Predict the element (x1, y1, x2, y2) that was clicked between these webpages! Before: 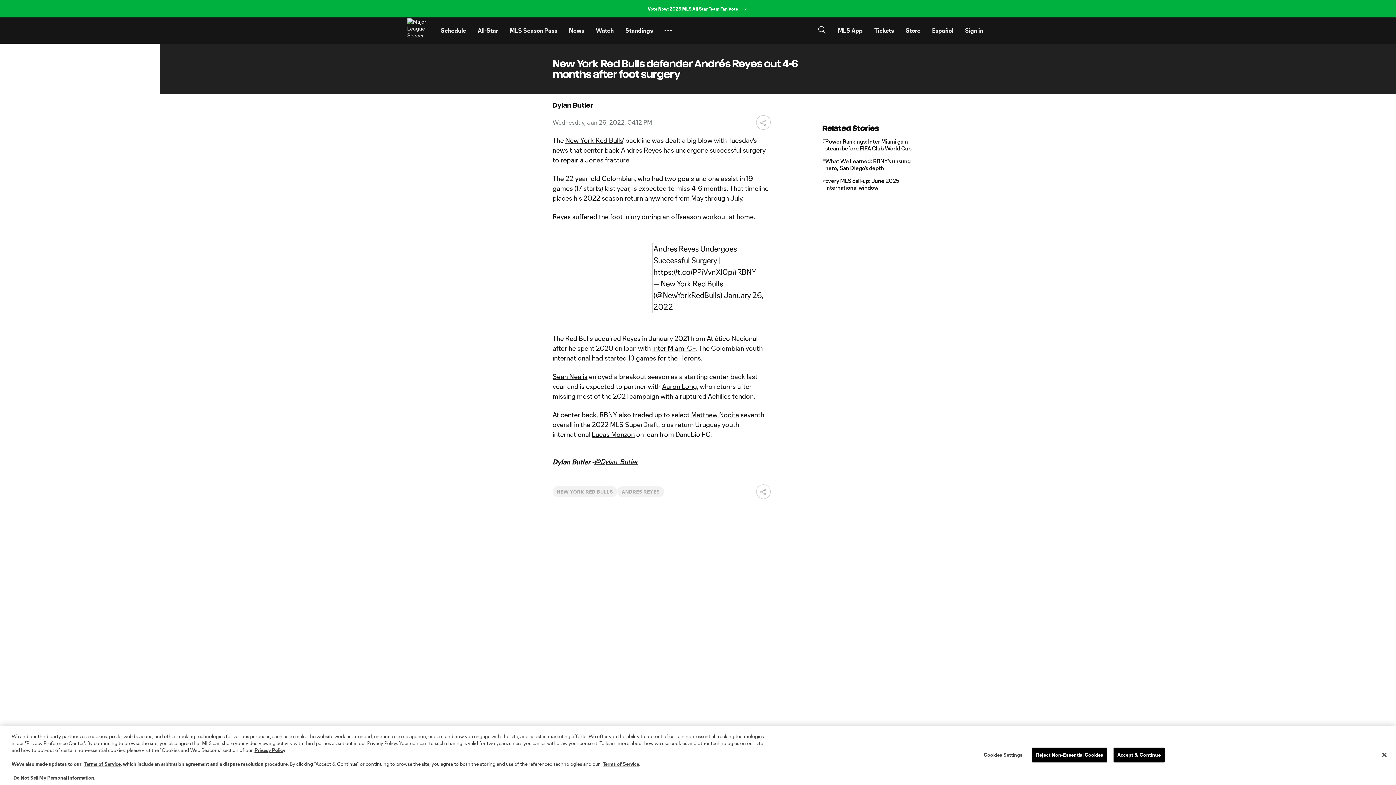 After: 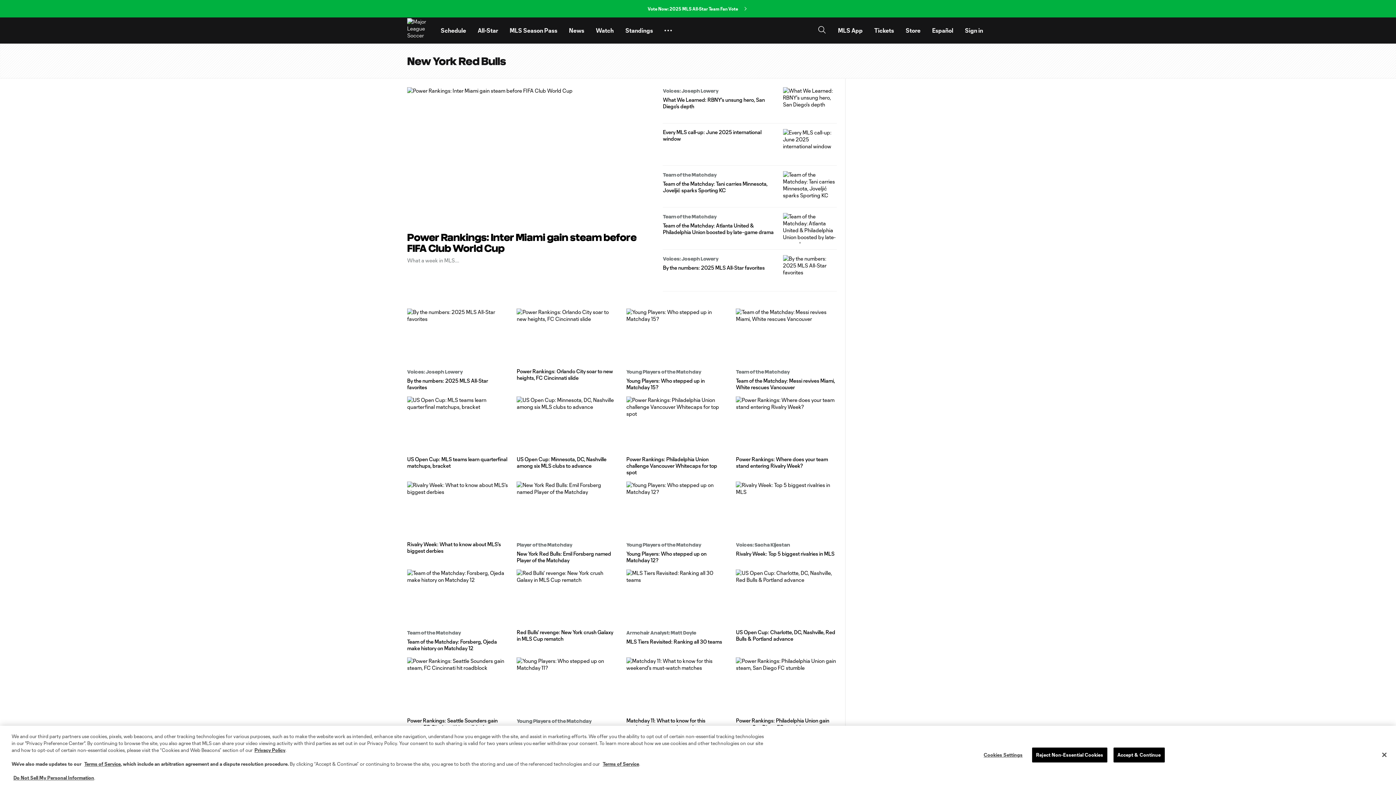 Action: bbox: (557, 496, 613, 501) label: NEW YORK RED BULLS